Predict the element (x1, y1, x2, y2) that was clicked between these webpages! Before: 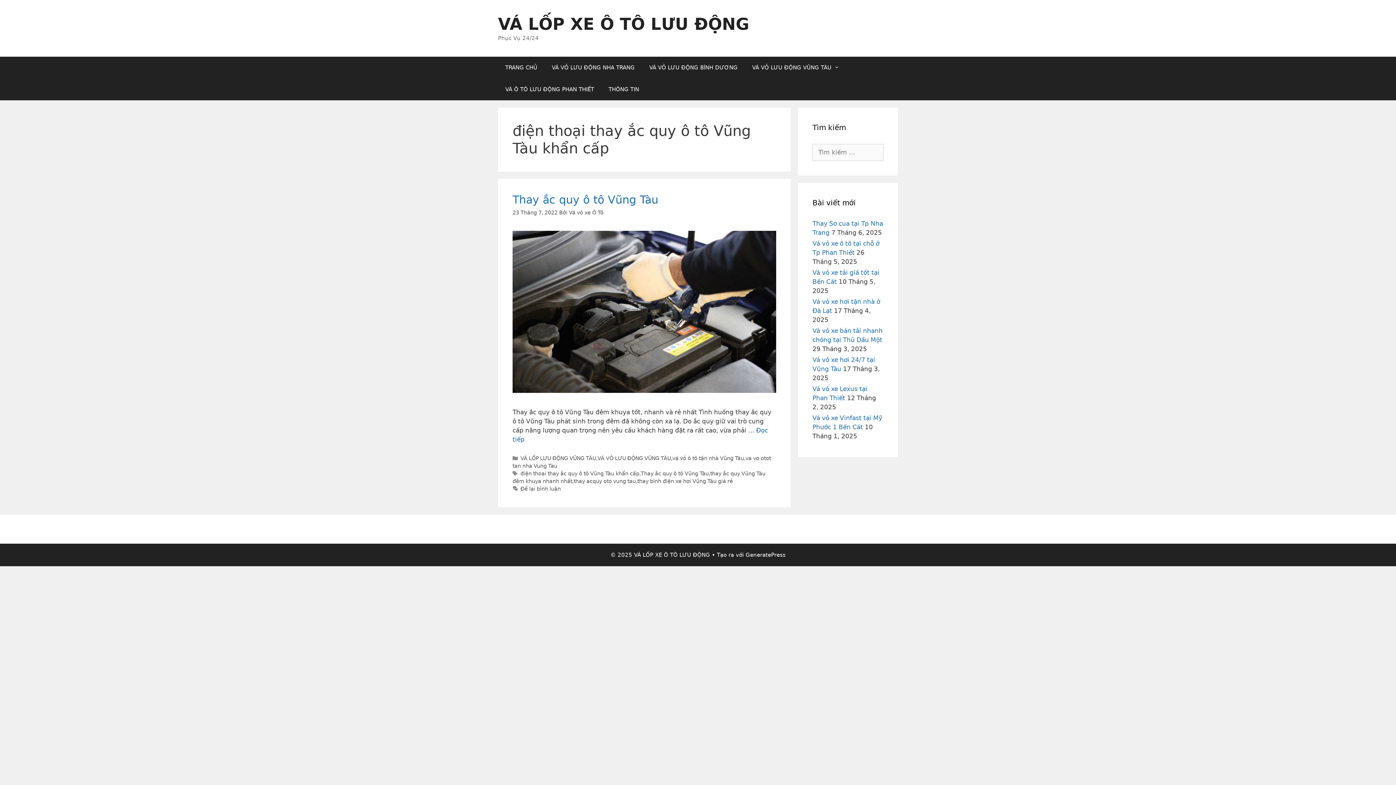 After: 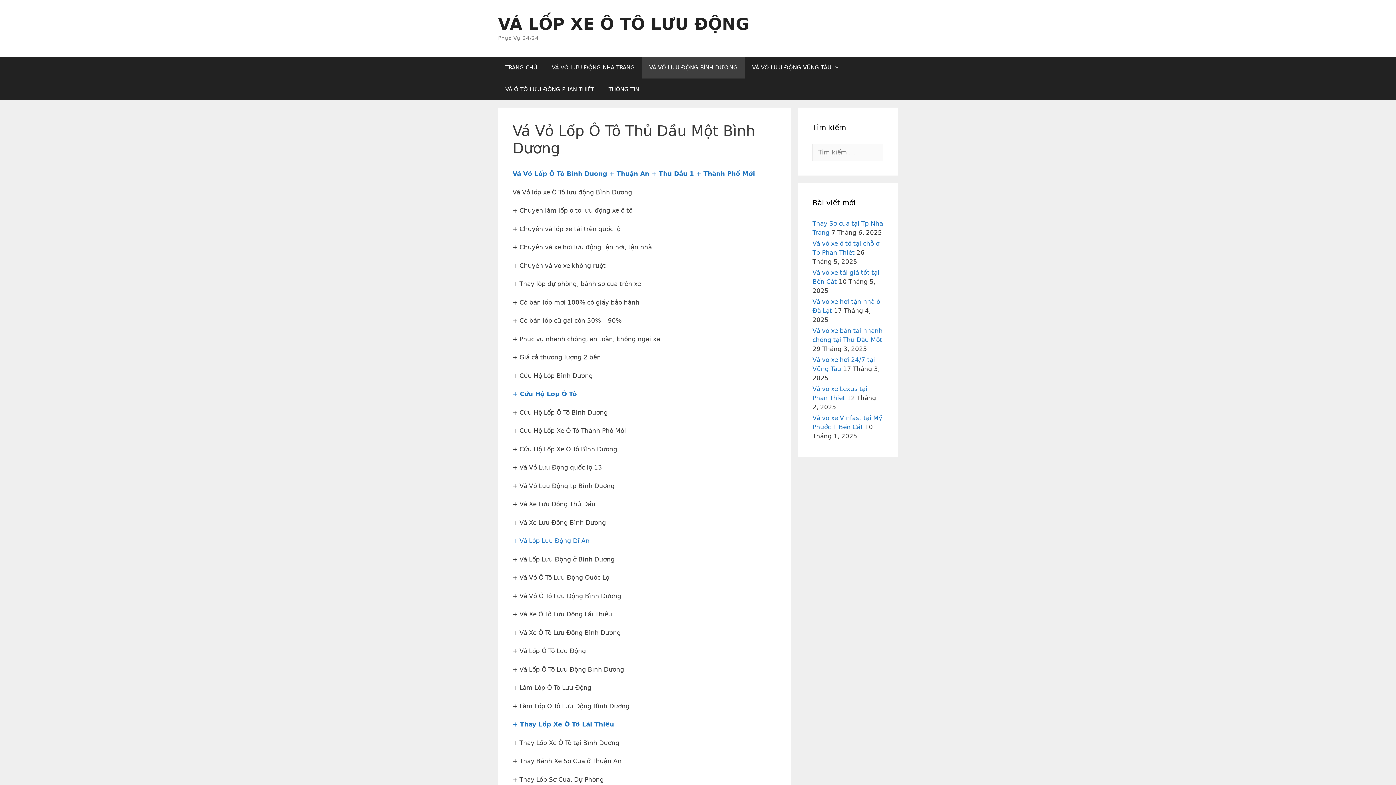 Action: label: VÁ VỎ LƯU ĐỘNG BÌNH DƯƠNG bbox: (642, 56, 745, 78)